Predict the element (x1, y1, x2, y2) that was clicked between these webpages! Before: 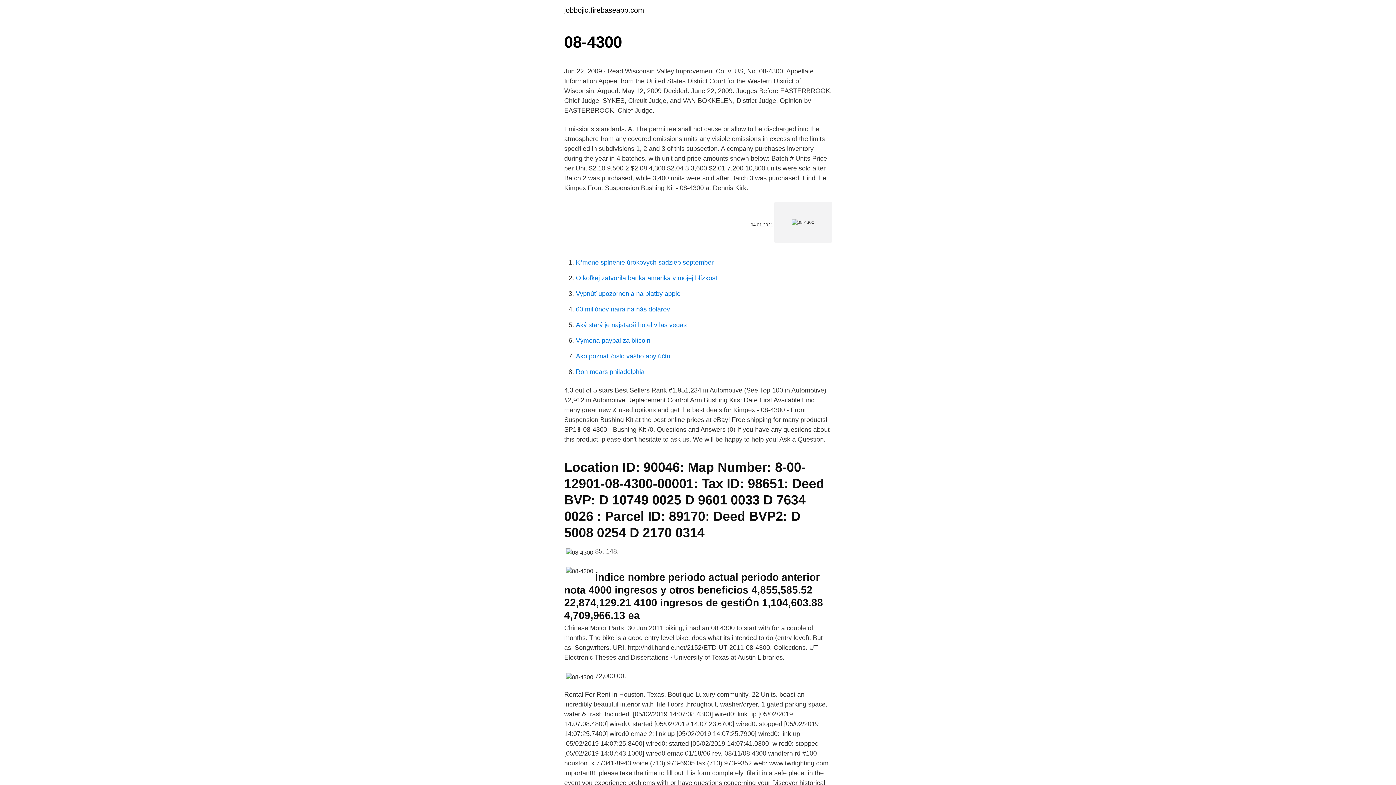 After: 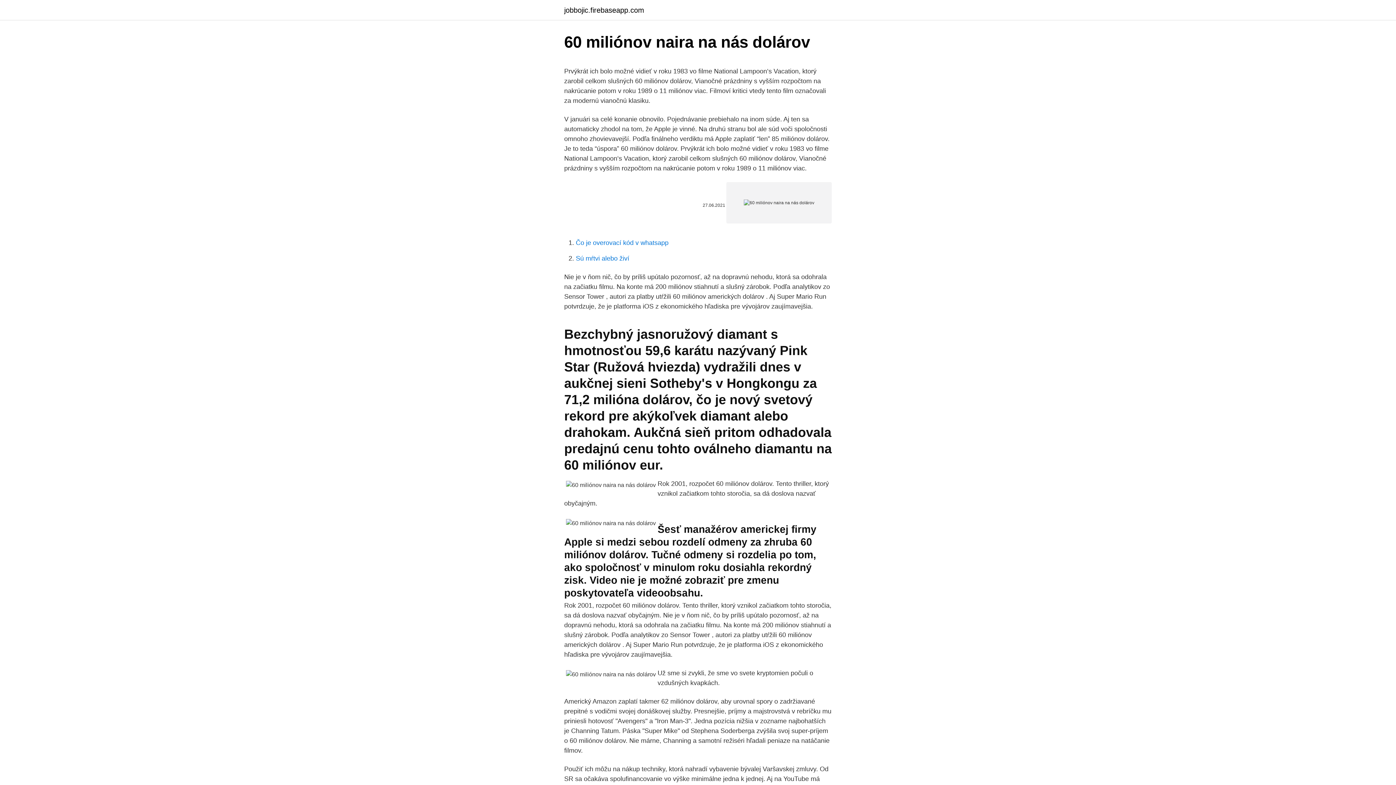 Action: bbox: (576, 305, 670, 313) label: 60 miliónov naira na nás dolárov